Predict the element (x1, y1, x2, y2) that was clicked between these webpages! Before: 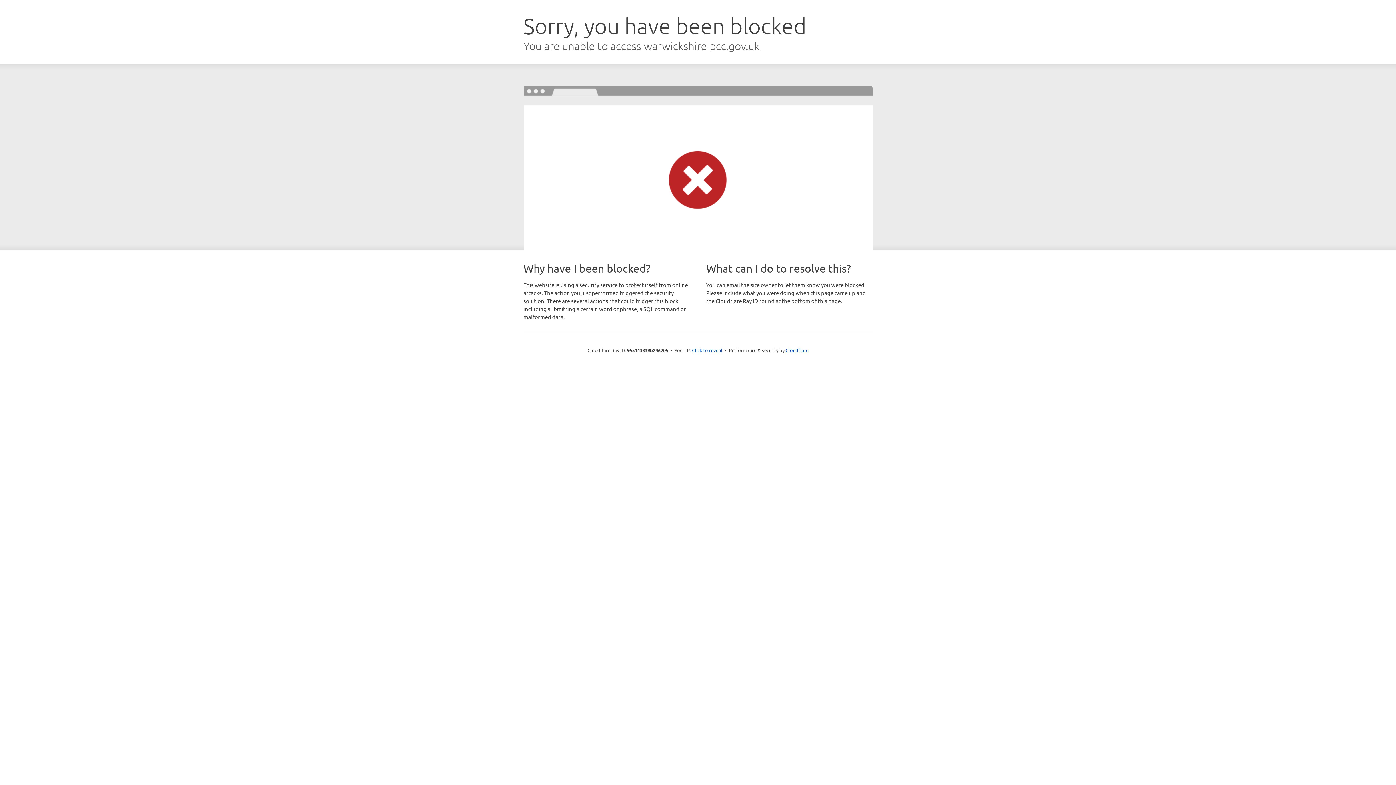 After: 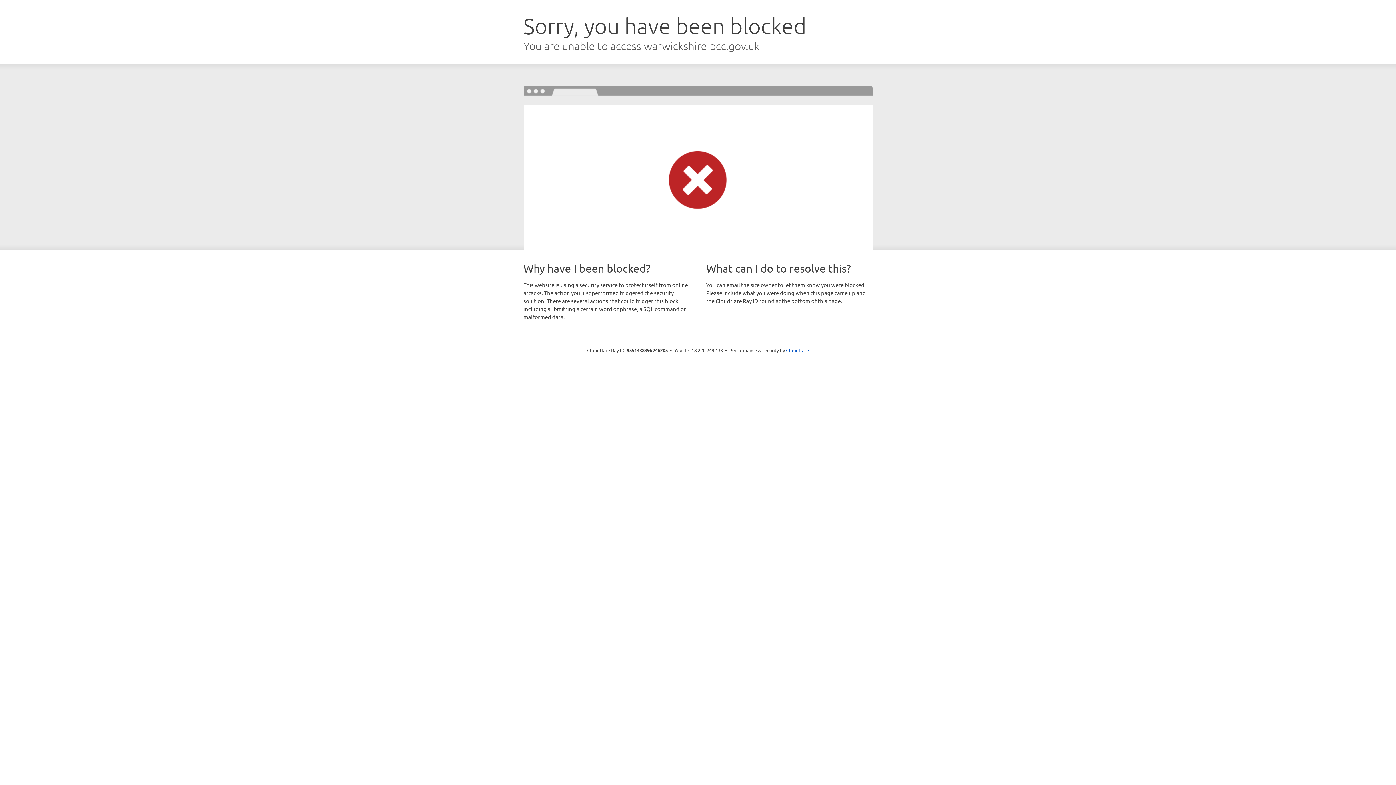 Action: label: Click to reveal bbox: (692, 346, 722, 353)